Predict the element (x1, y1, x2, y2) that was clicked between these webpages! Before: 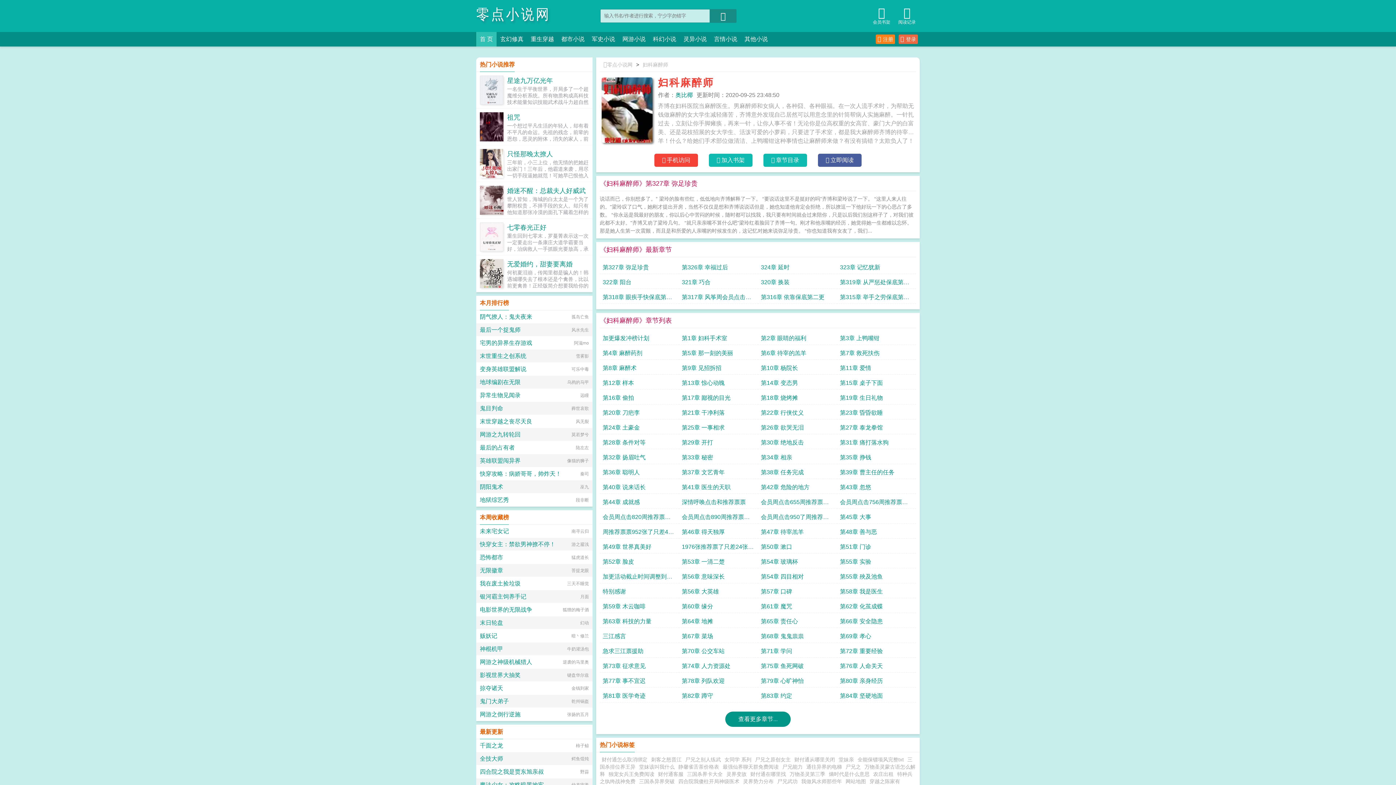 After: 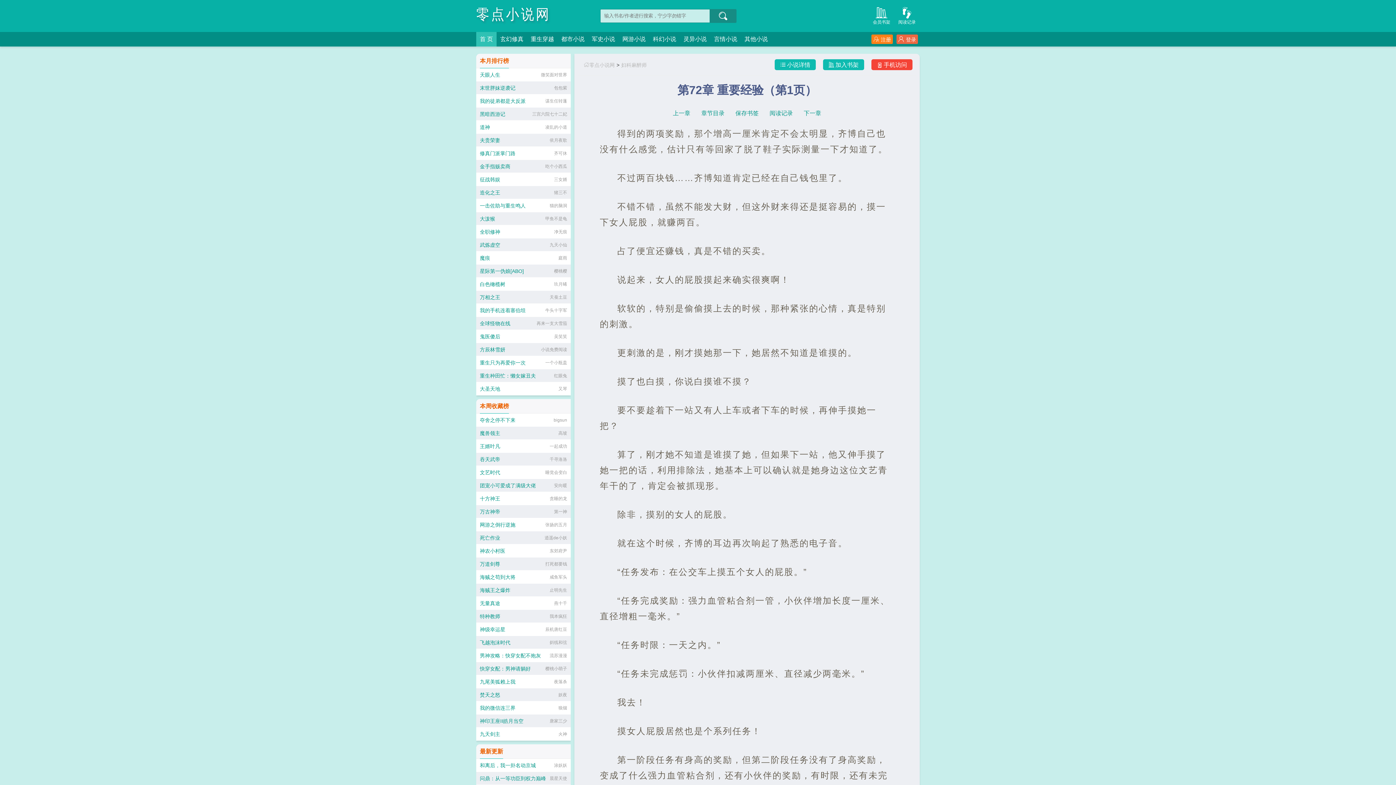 Action: bbox: (840, 645, 913, 658) label: 第72章 重要经验